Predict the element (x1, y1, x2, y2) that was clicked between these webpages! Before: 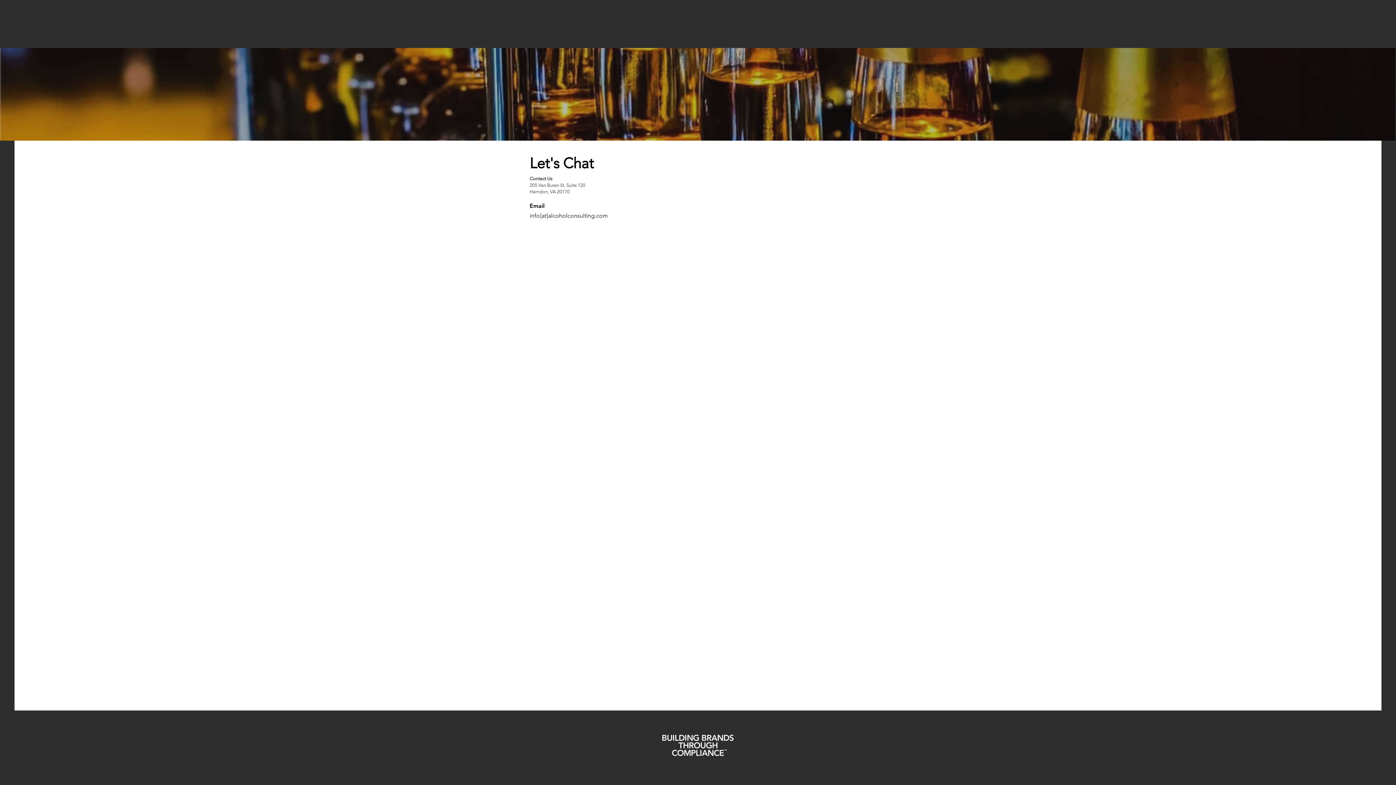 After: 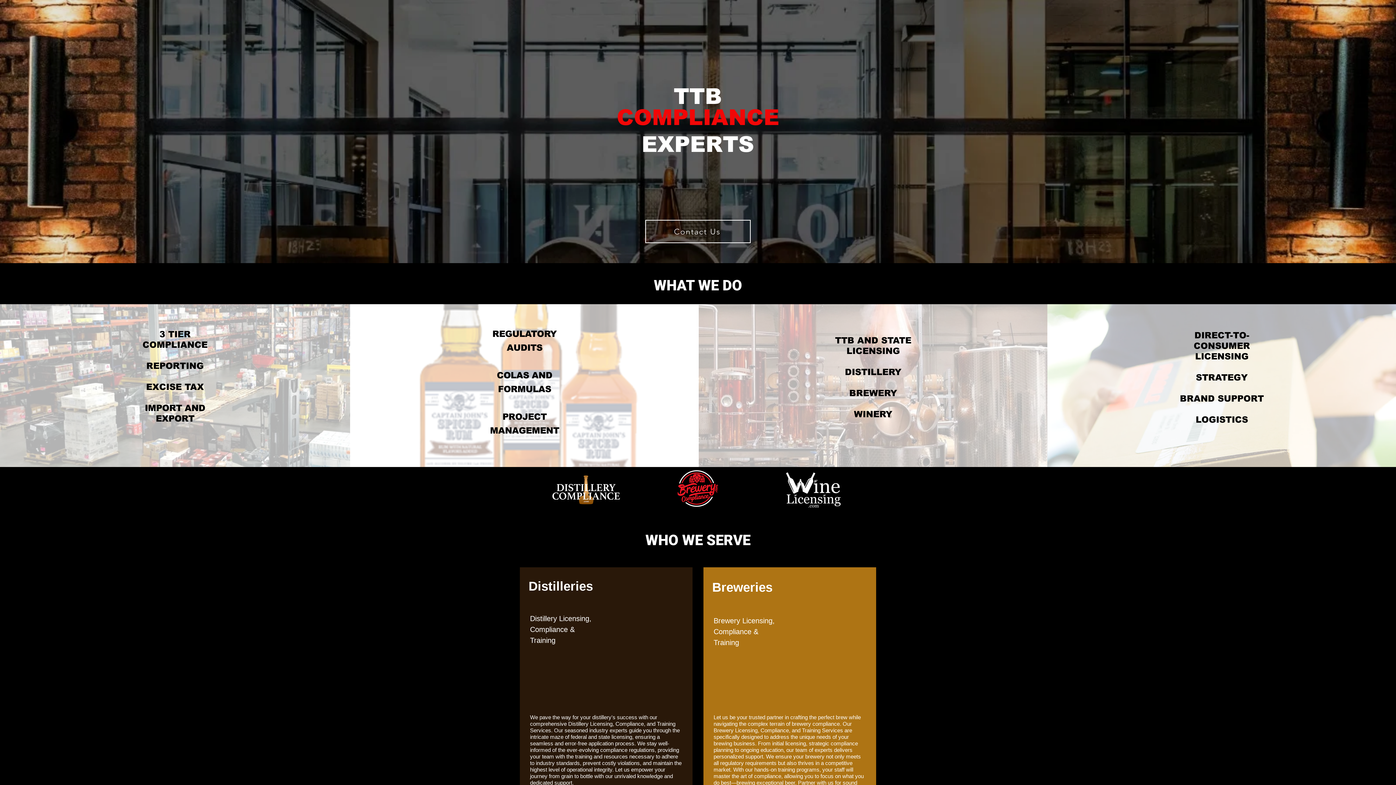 Action: bbox: (526, 3, 566, 44)